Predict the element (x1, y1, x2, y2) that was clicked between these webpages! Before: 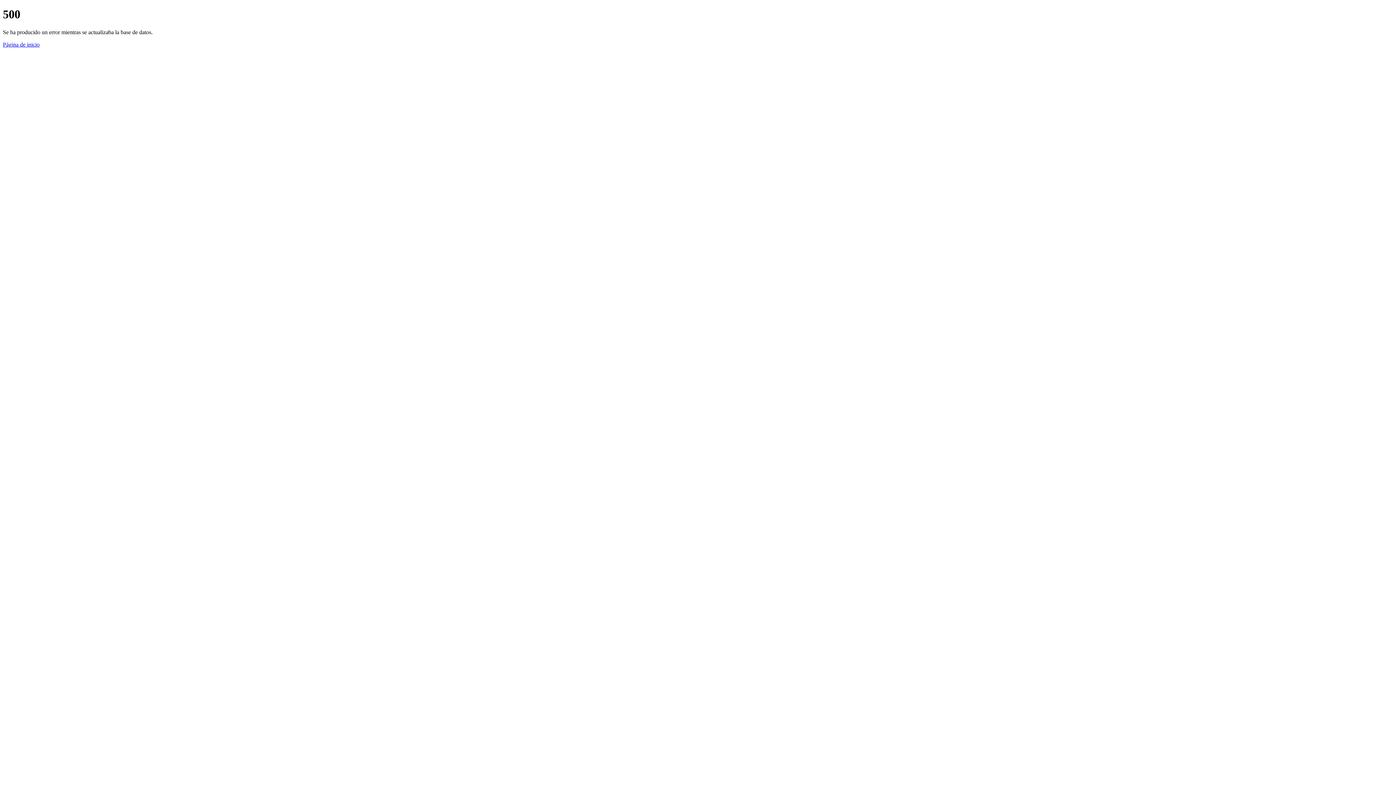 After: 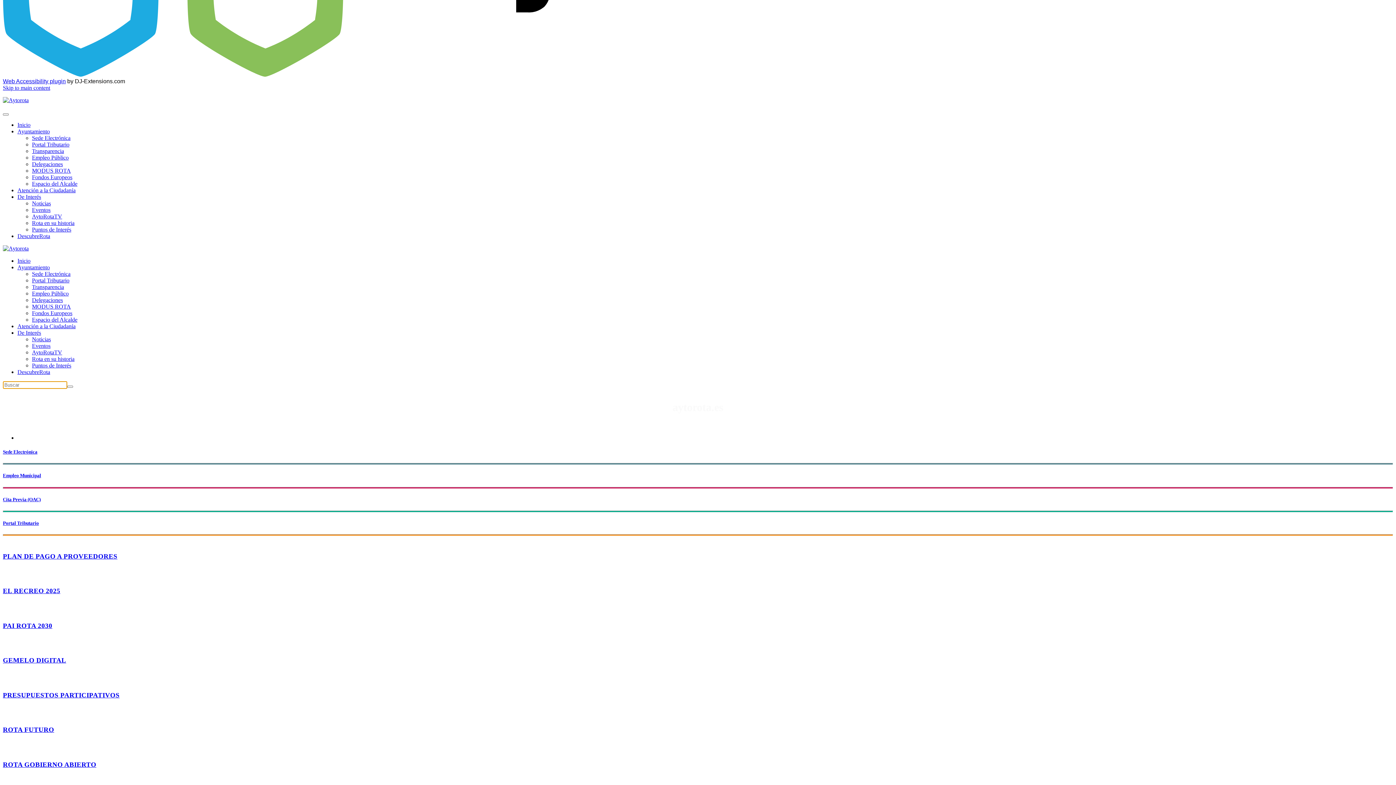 Action: label: Página de inicio bbox: (2, 41, 39, 47)